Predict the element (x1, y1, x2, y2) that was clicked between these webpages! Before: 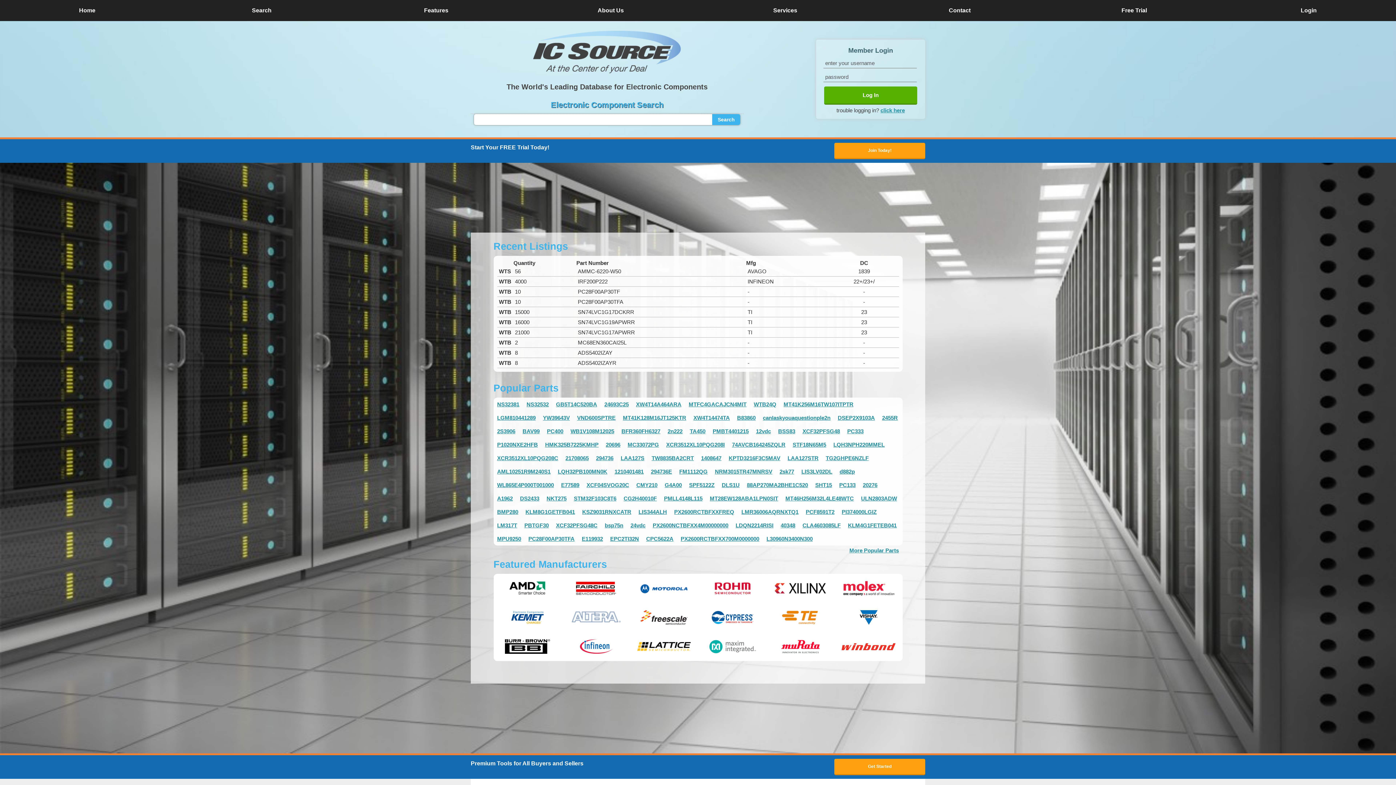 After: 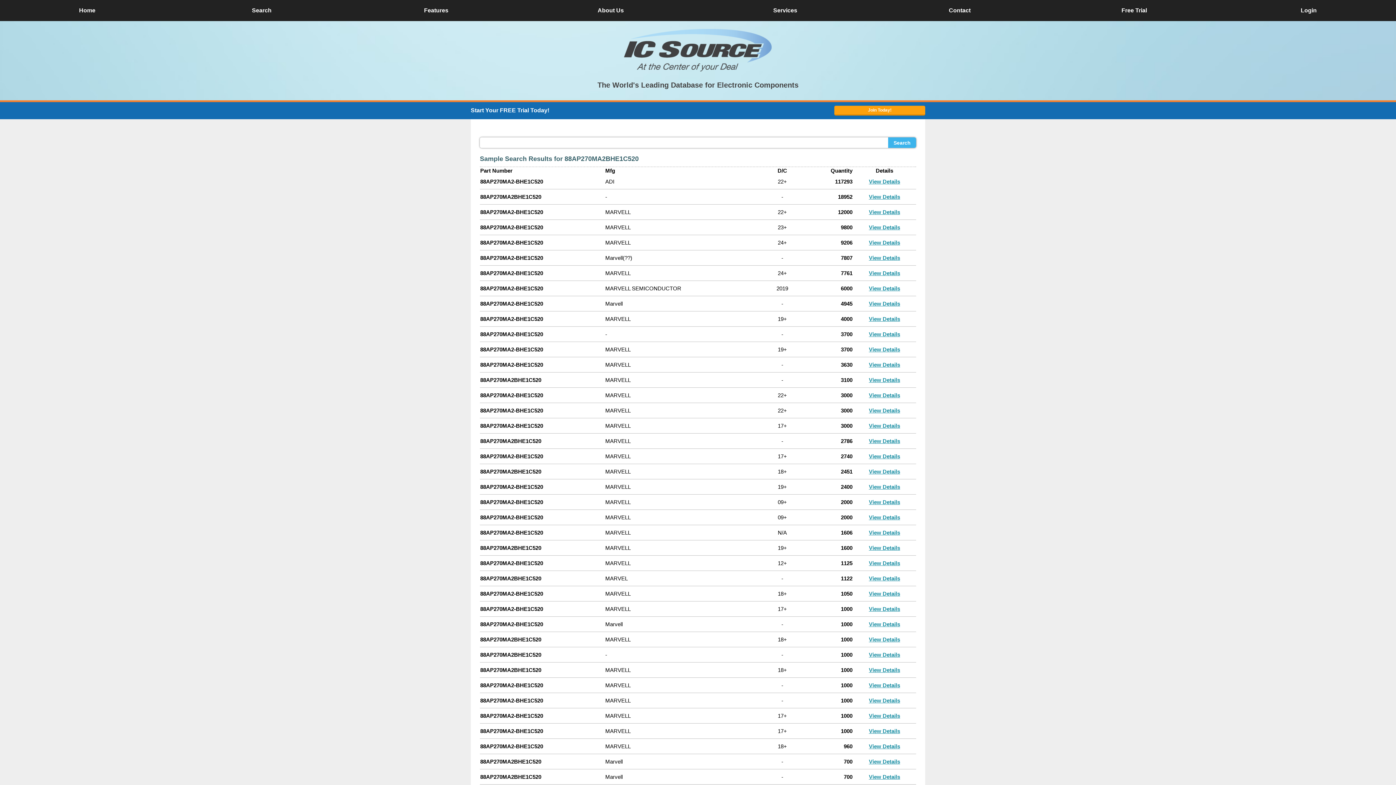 Action: label: 88AP270MA2BHE1C520 bbox: (747, 482, 808, 488)